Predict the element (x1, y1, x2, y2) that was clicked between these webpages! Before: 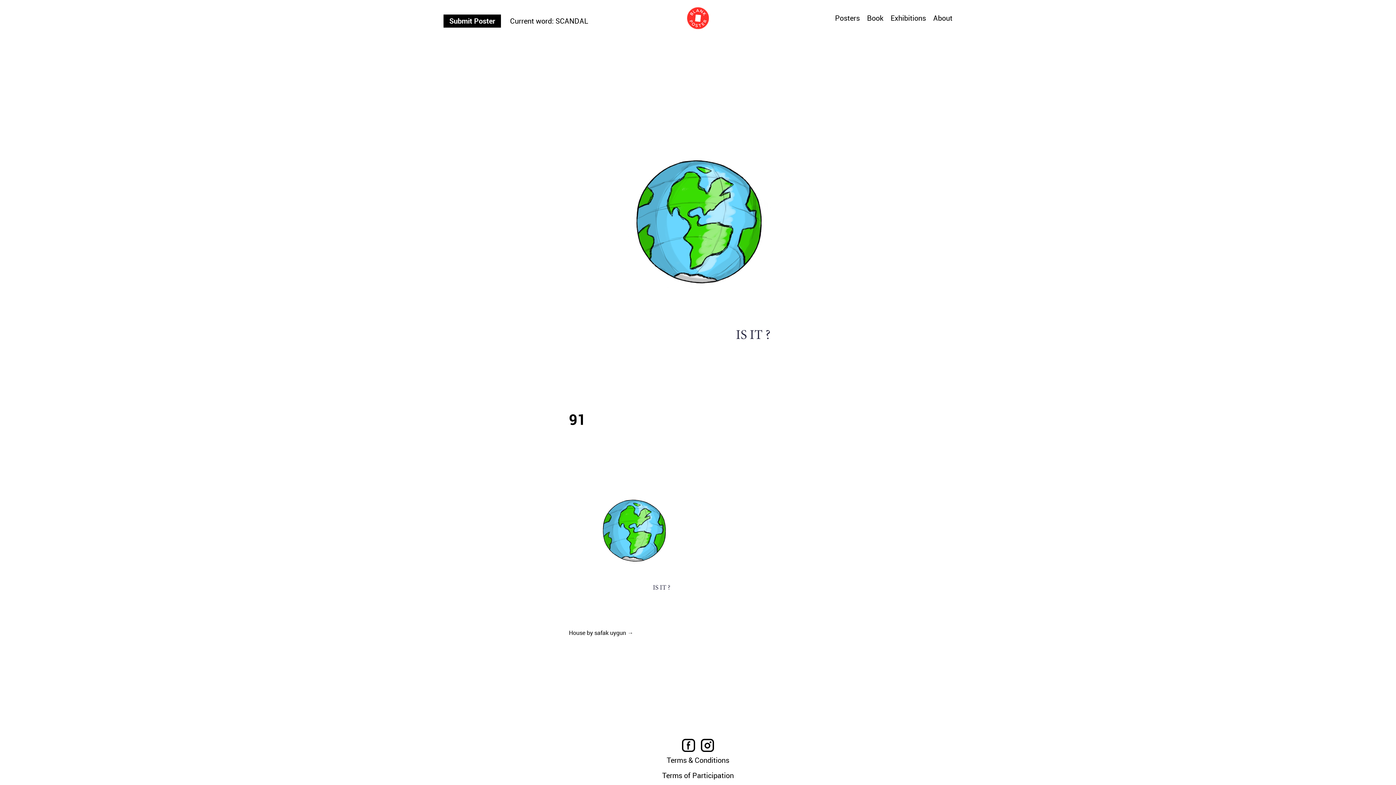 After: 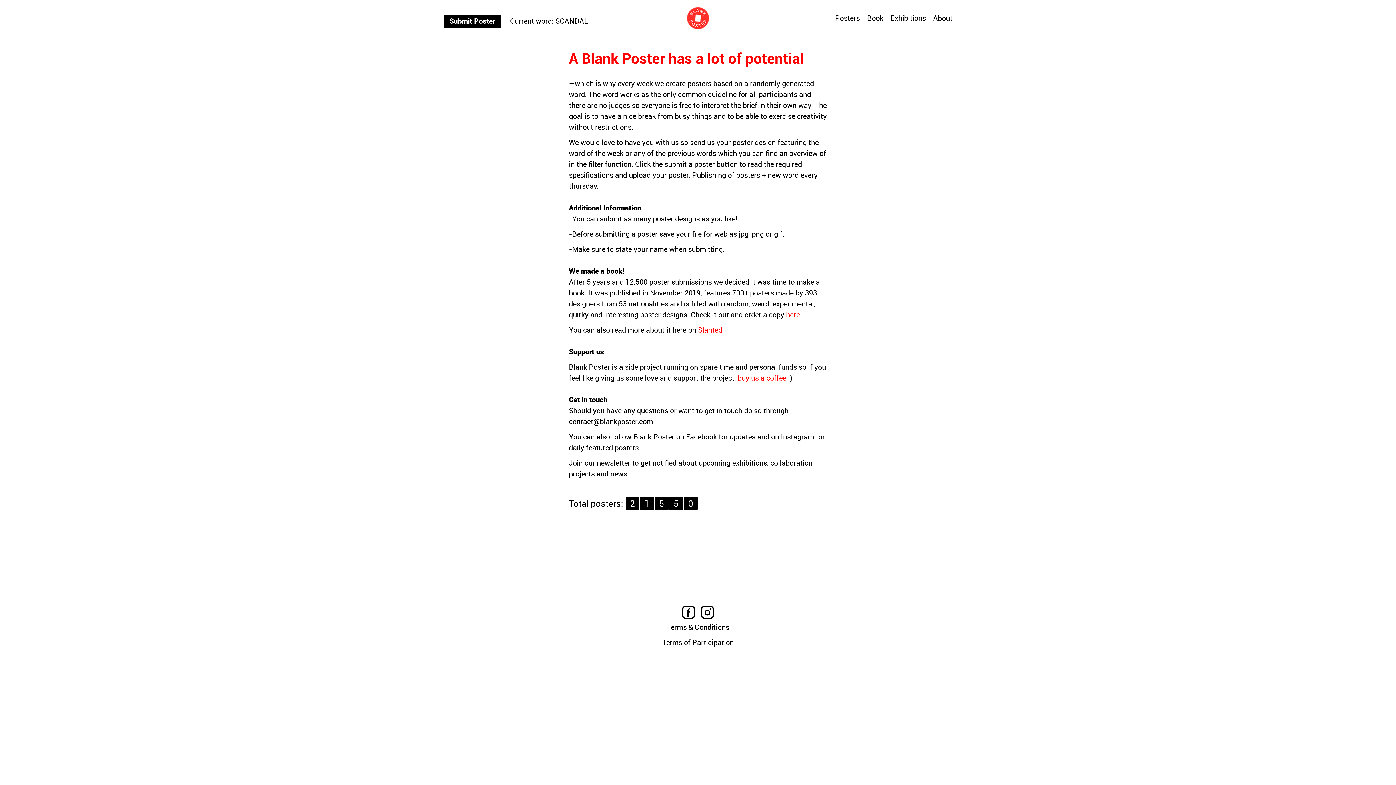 Action: label: About bbox: (933, 14, 952, 22)